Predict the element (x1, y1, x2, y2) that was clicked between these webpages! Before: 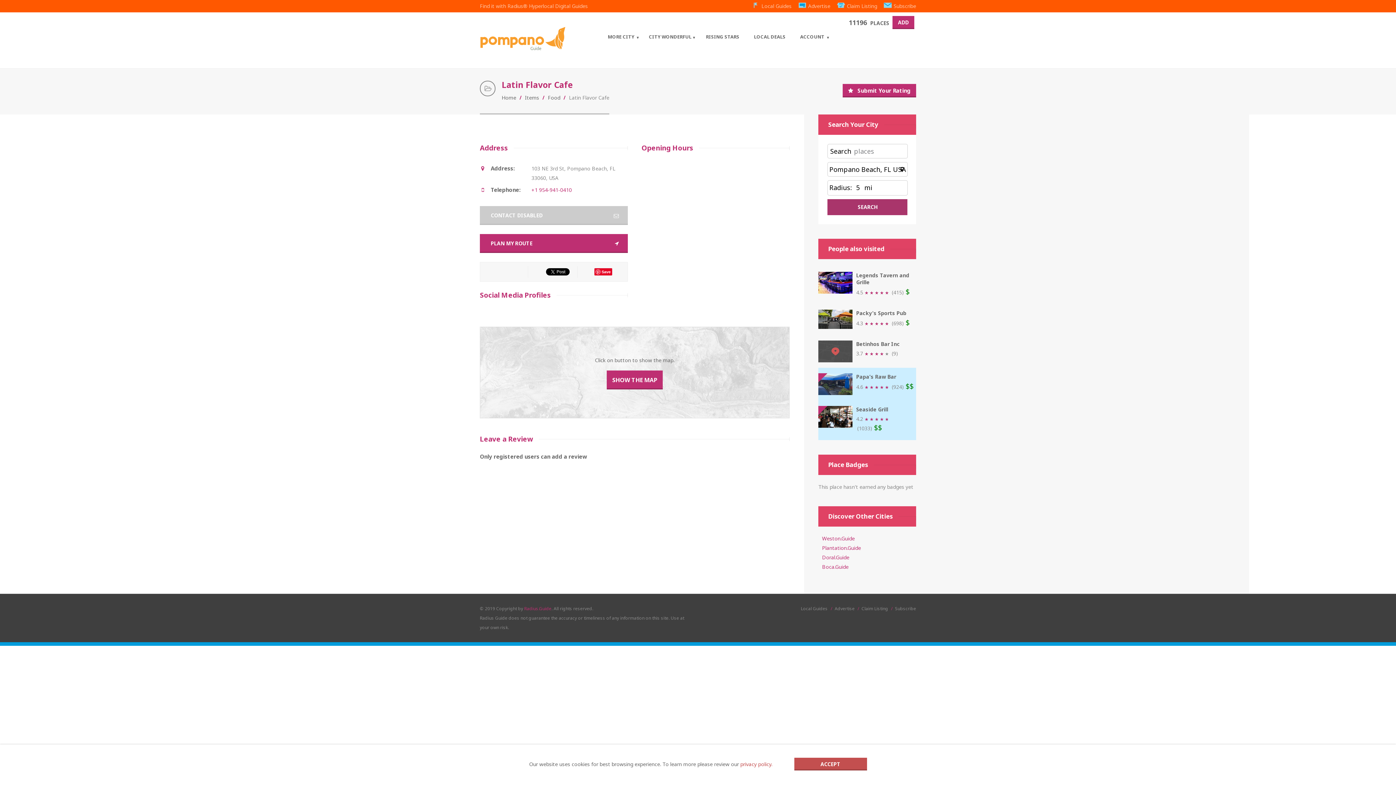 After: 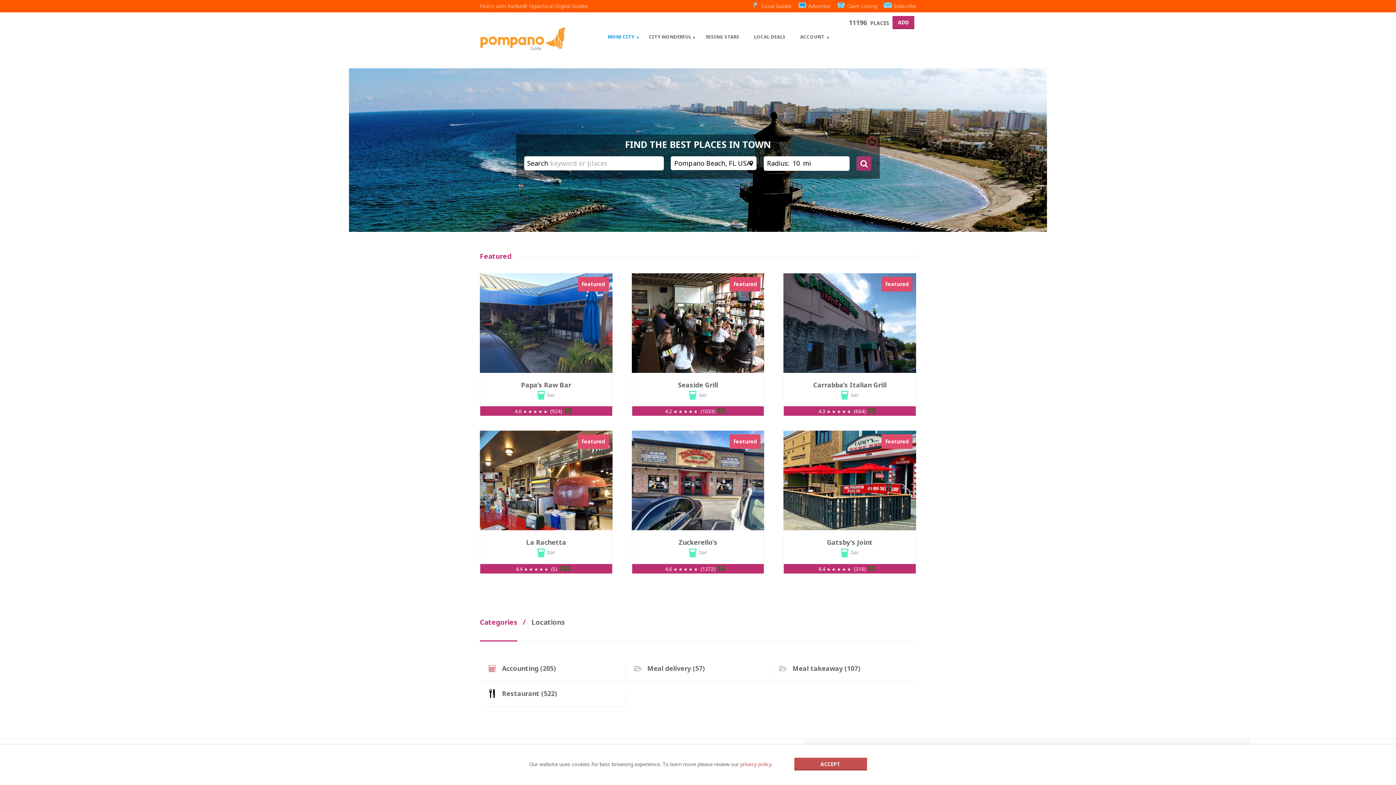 Action: label: MORE CITY bbox: (600, 28, 641, 41)